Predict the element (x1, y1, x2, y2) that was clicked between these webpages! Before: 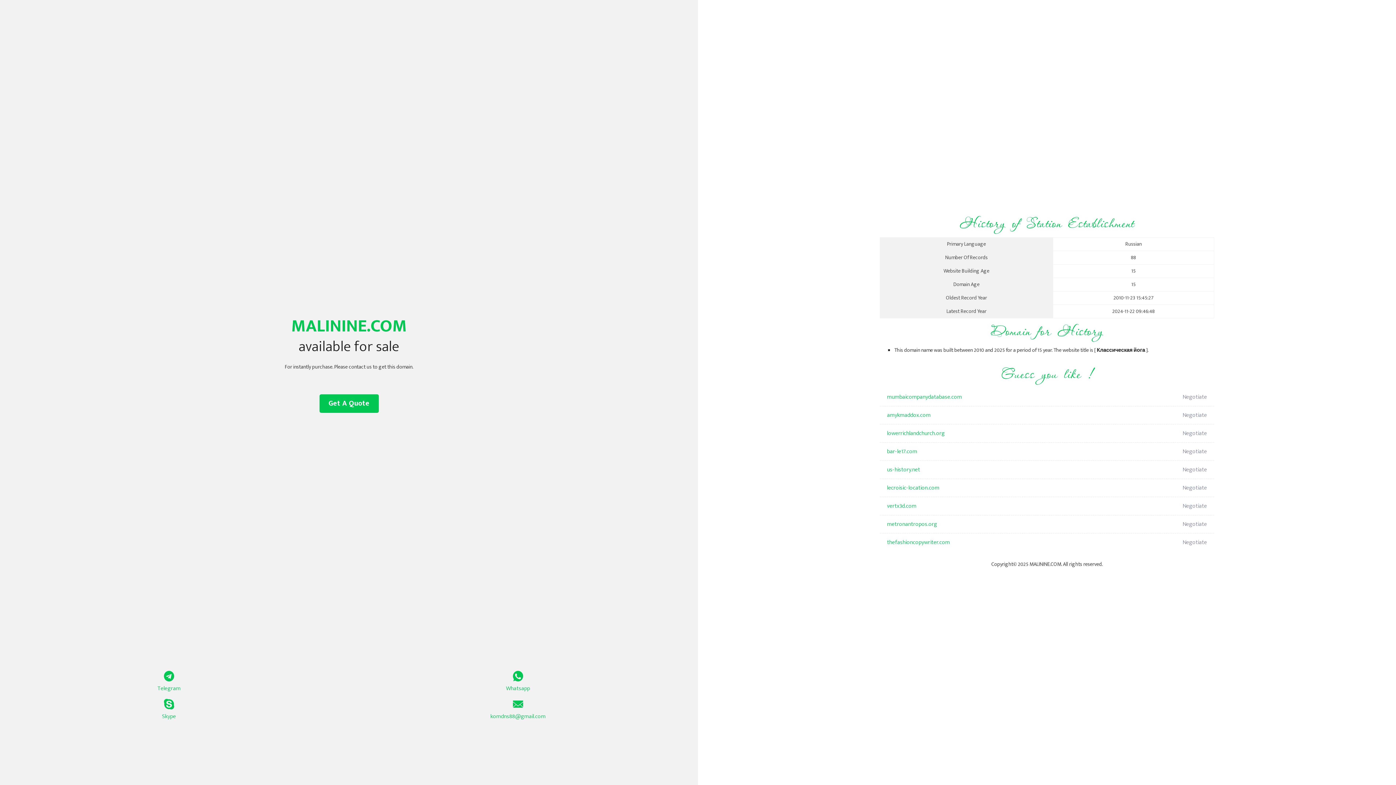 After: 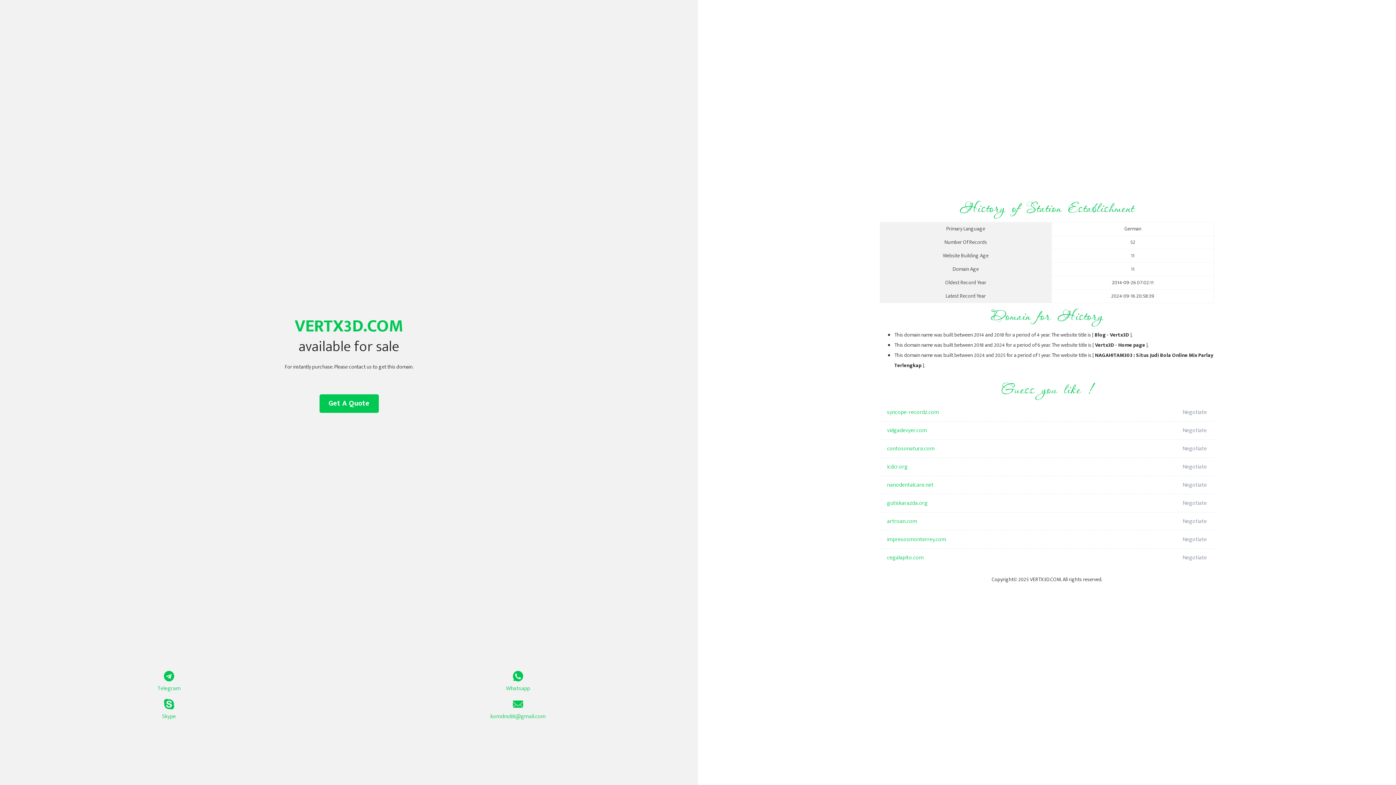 Action: bbox: (887, 497, 1098, 515) label: vertx3d.com